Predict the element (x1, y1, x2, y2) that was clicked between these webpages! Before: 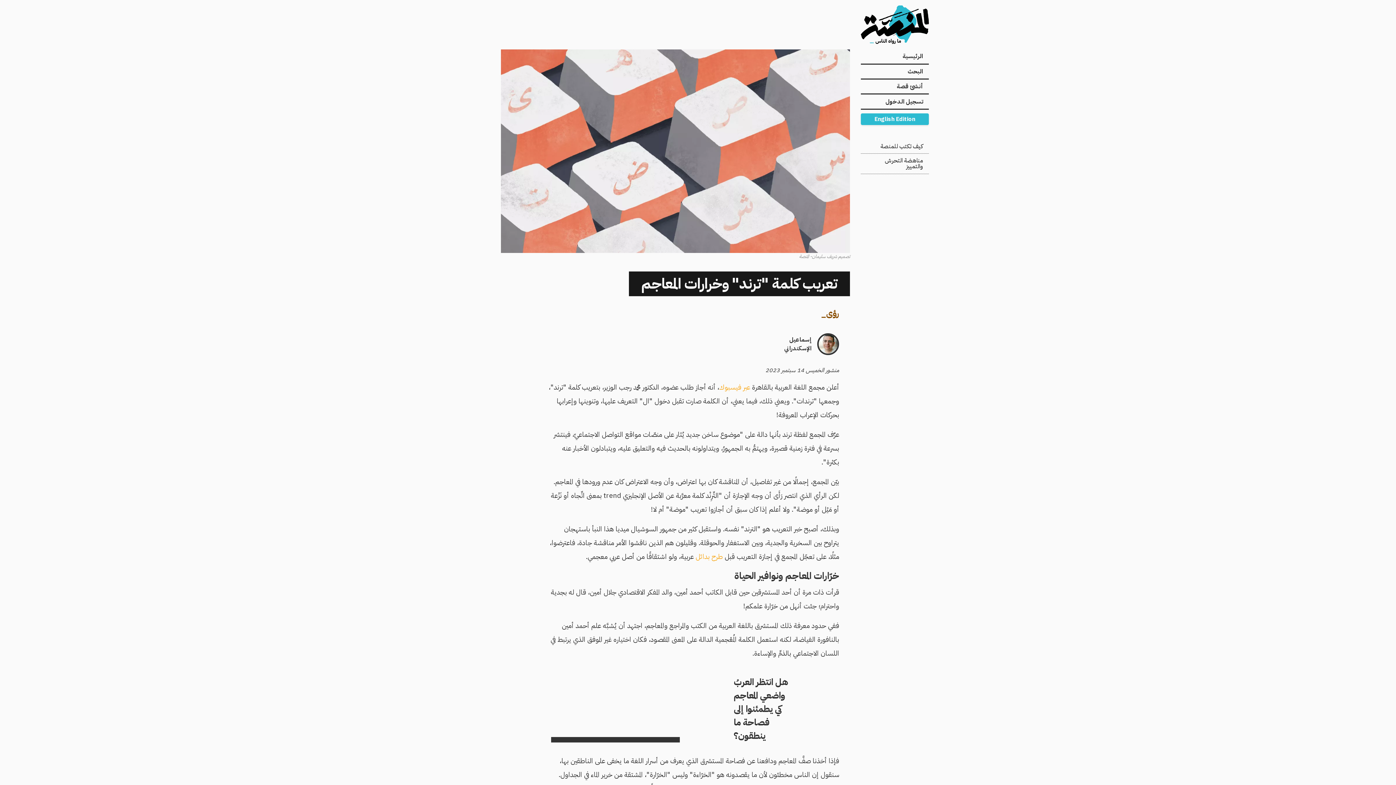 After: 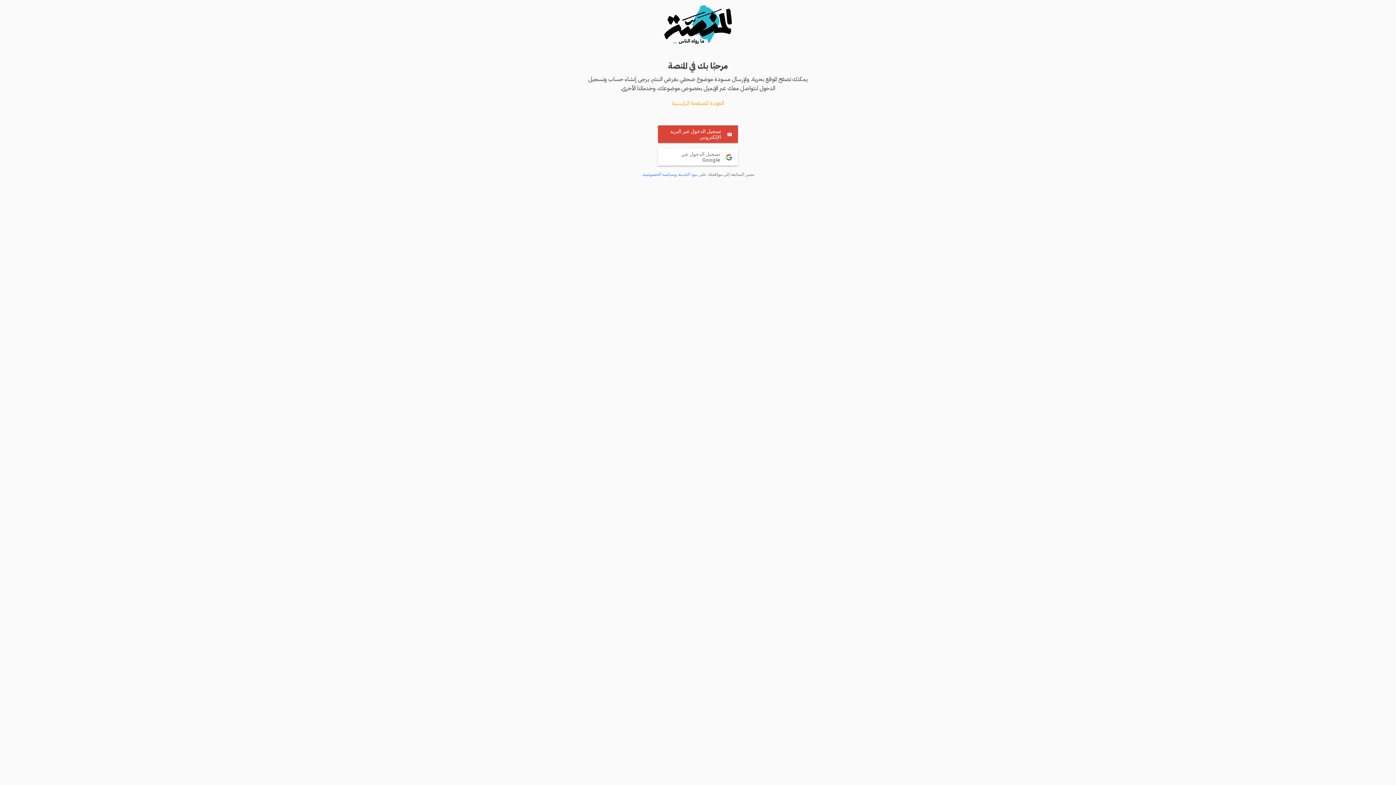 Action: label: أنشئ قصة bbox: (861, 79, 929, 94)